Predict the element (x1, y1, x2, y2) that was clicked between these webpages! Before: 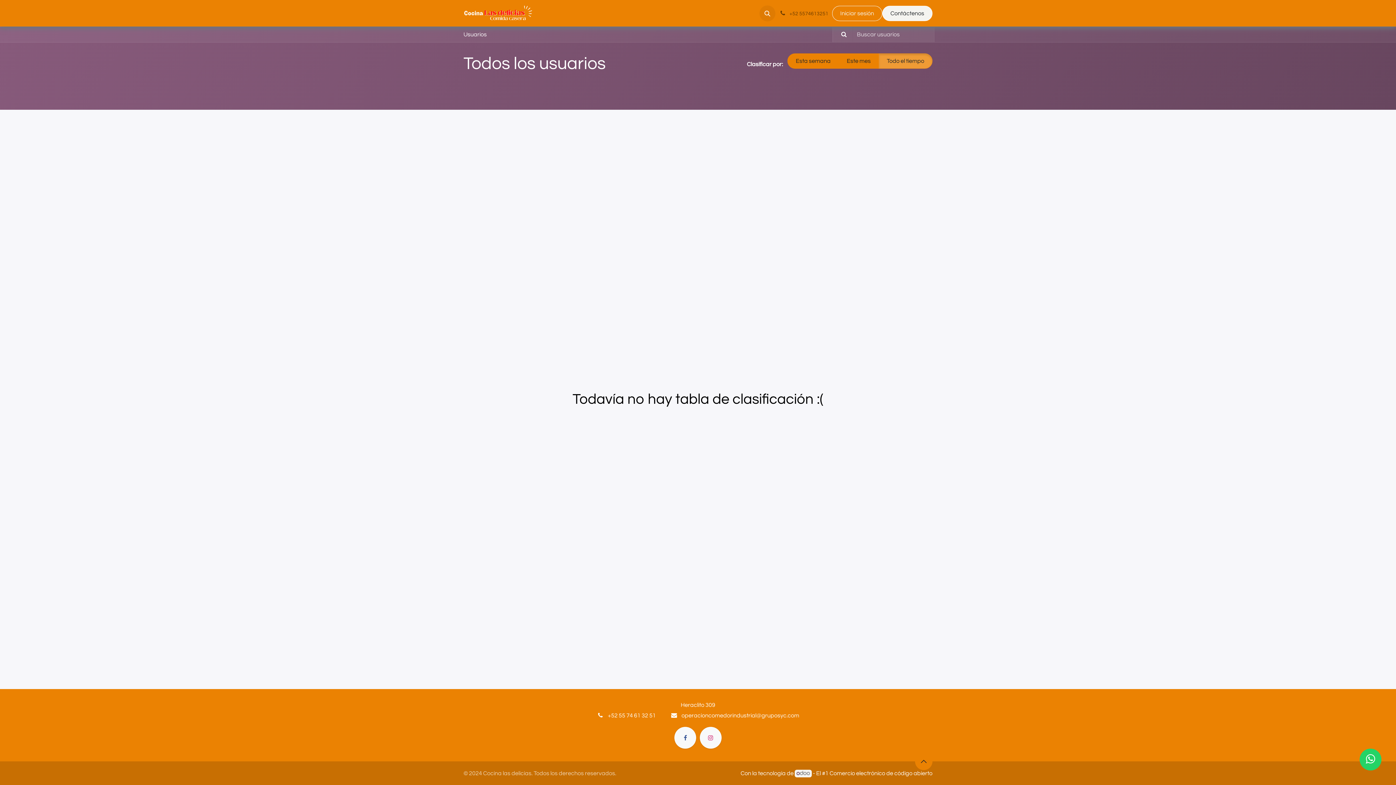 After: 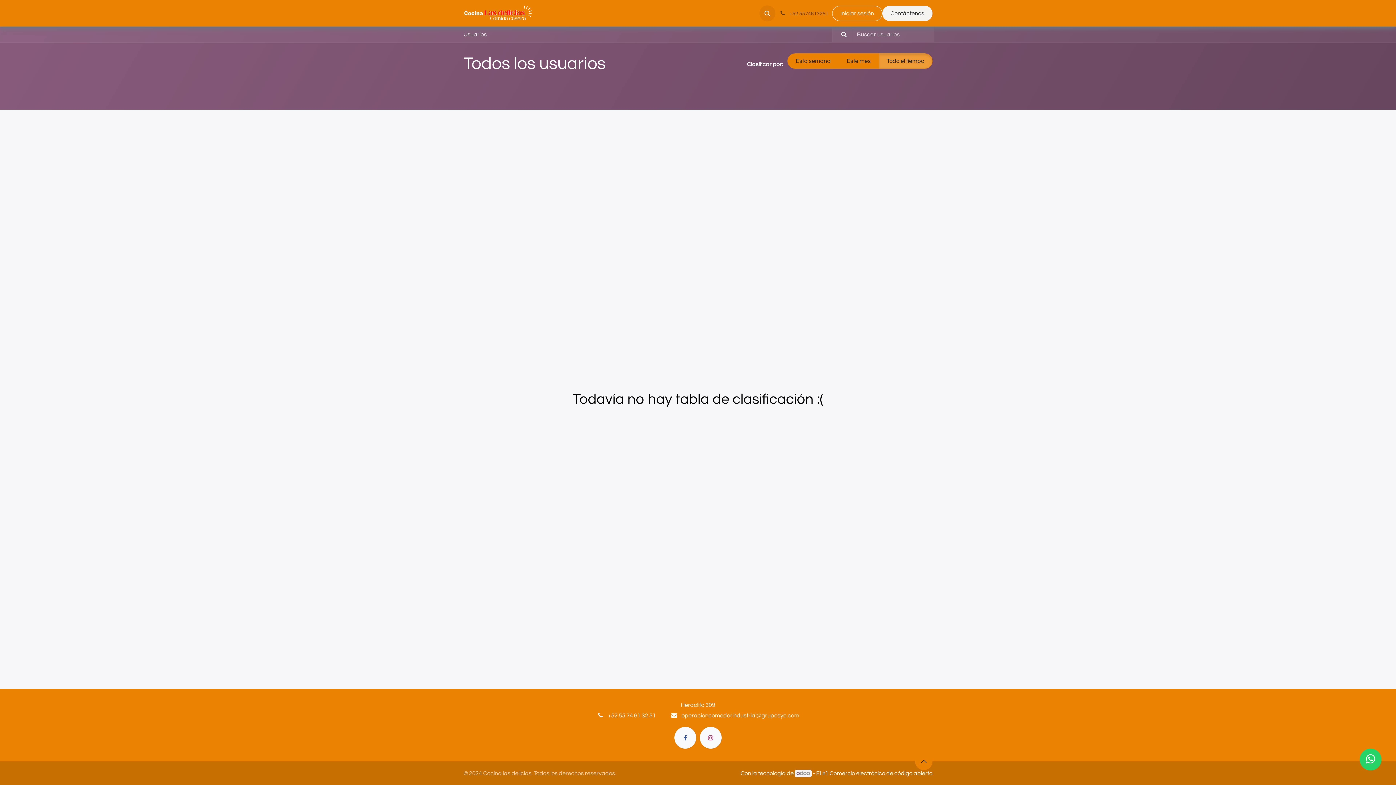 Action: bbox: (794, 770, 812, 777)